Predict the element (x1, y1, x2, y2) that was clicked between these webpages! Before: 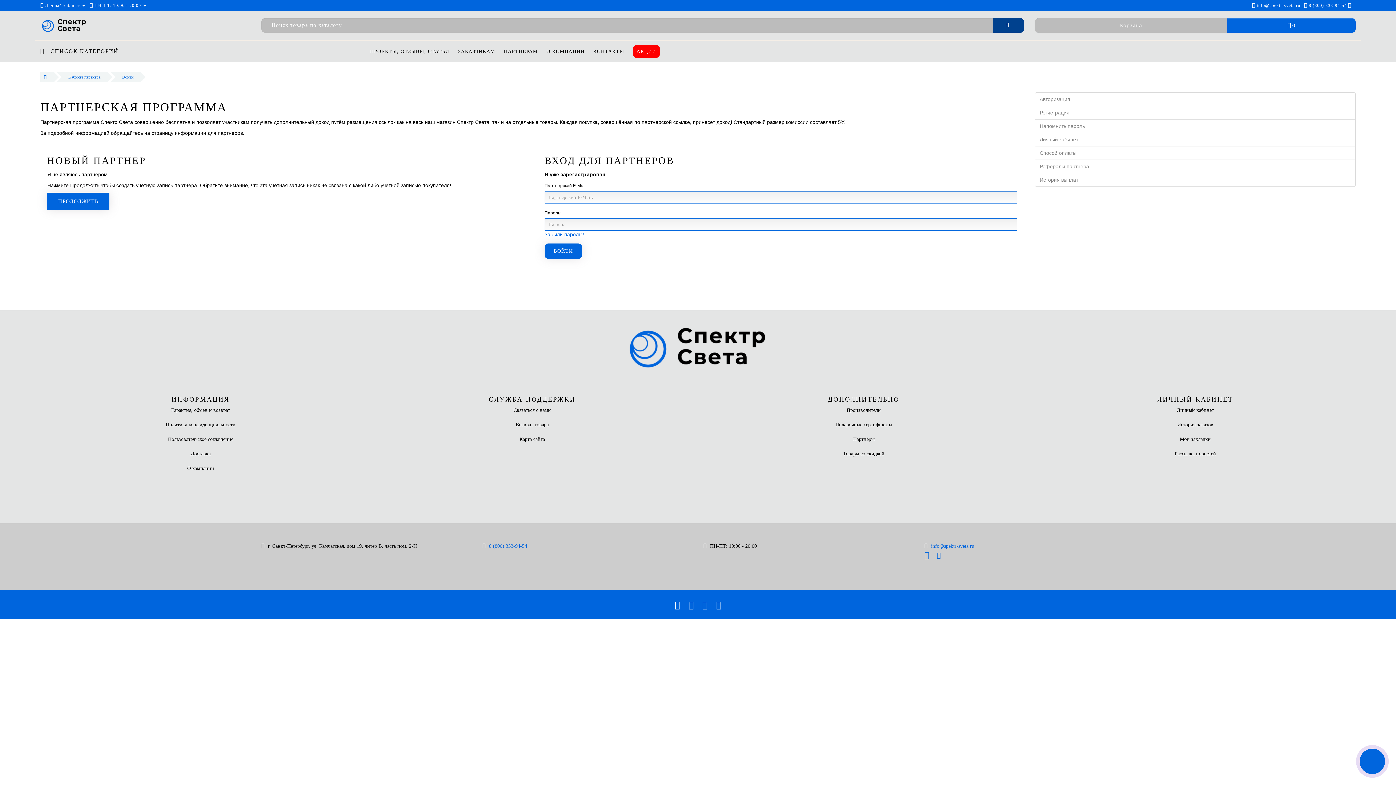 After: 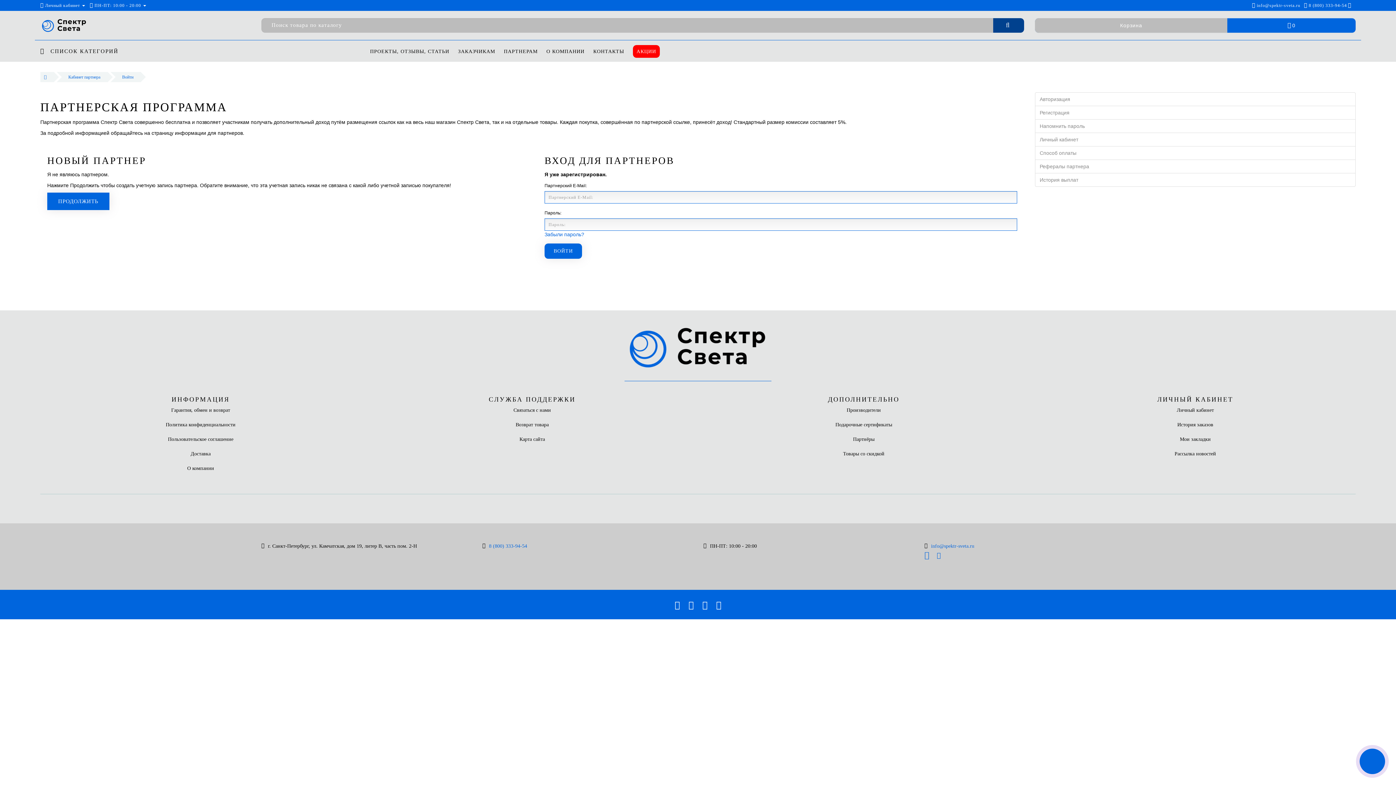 Action: bbox: (674, 603, 680, 609)